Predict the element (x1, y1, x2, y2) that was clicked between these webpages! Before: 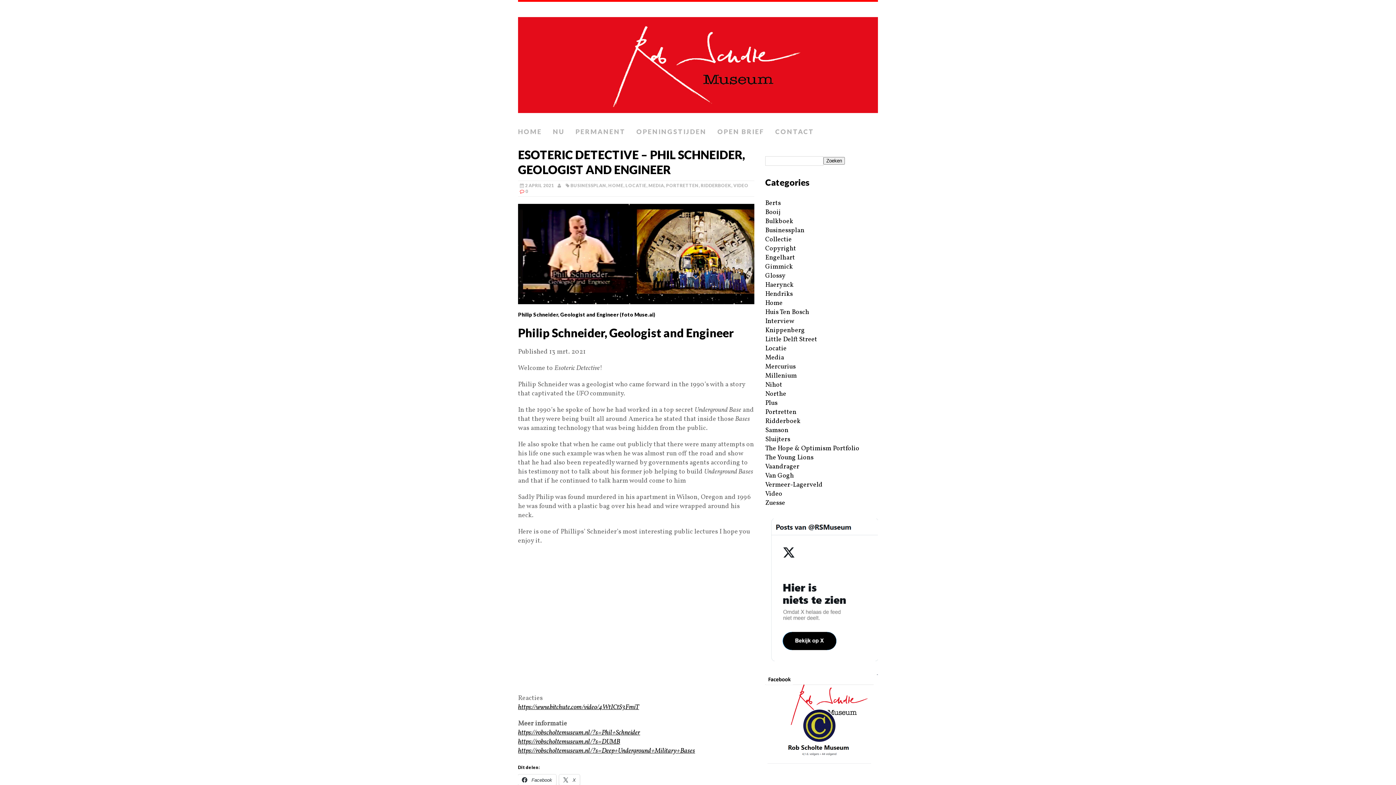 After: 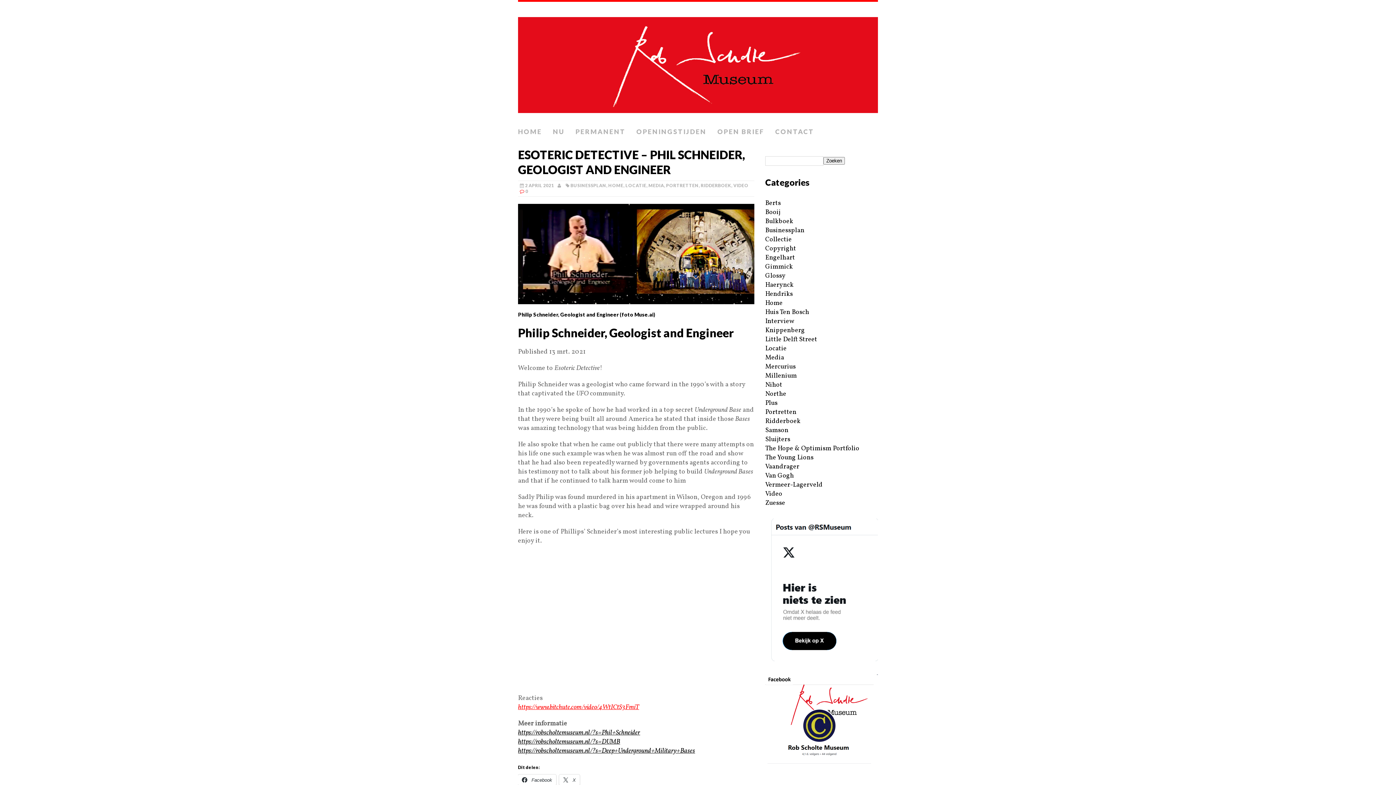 Action: label: https://www.bitchute.com/video/4WtICtS3FmiT bbox: (518, 703, 639, 712)